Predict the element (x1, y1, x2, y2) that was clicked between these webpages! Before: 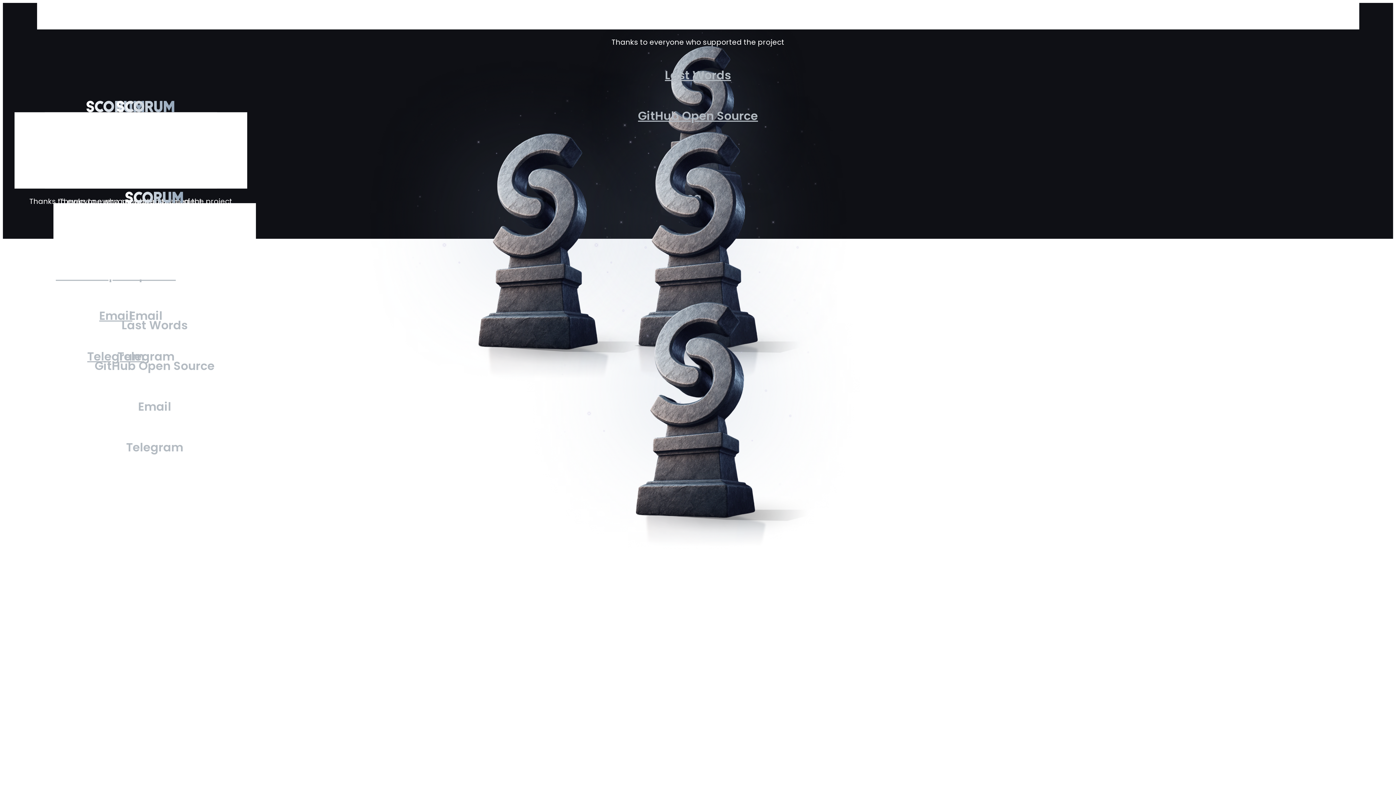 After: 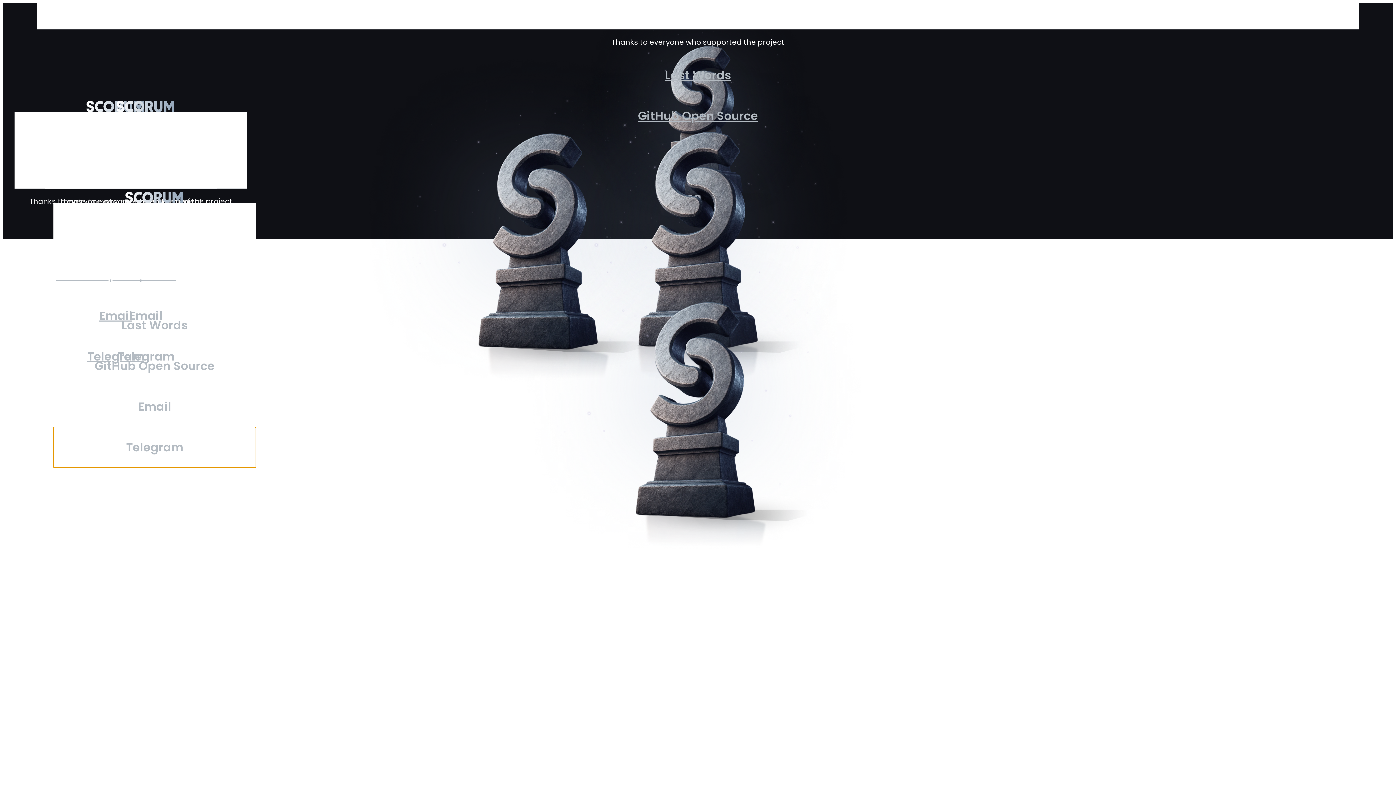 Action: bbox: (53, 427, 256, 467) label: Telegram